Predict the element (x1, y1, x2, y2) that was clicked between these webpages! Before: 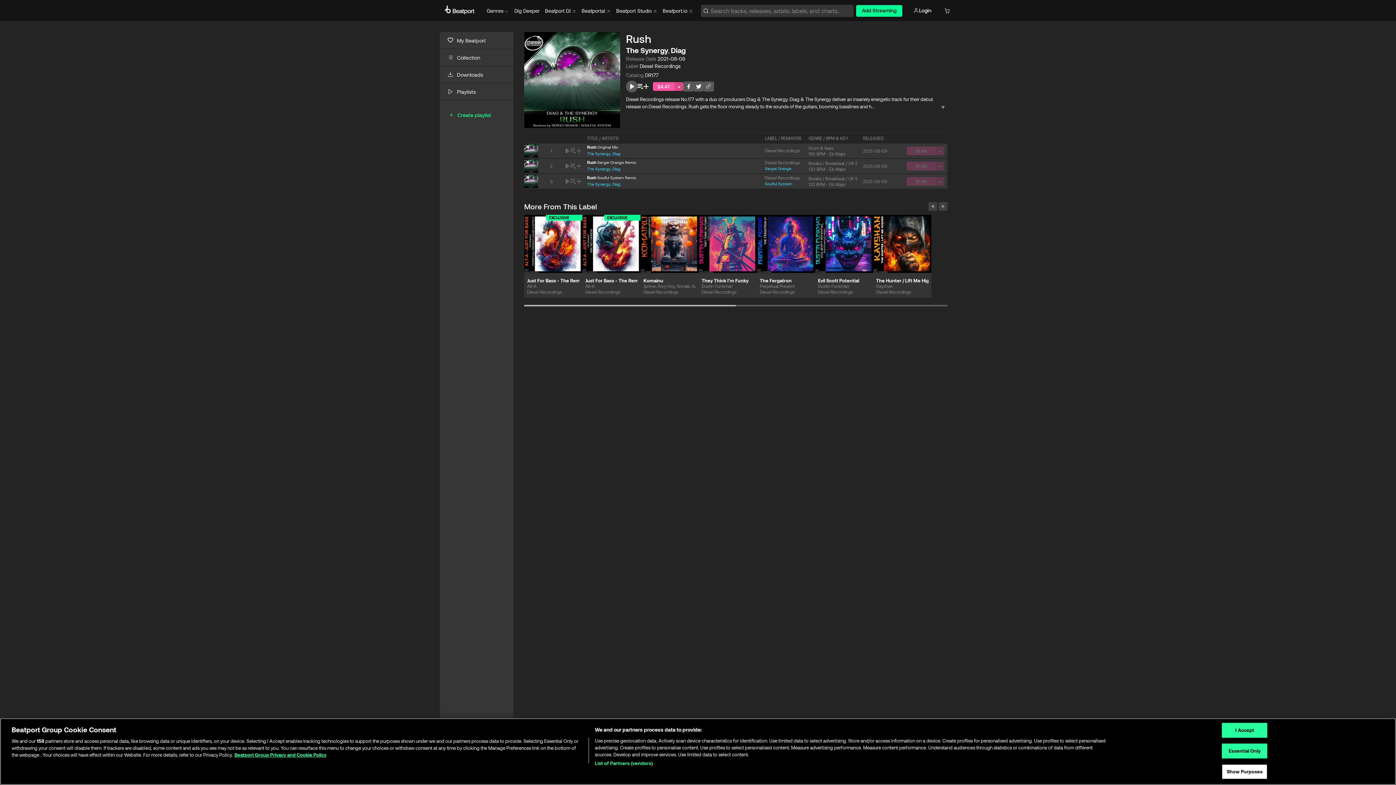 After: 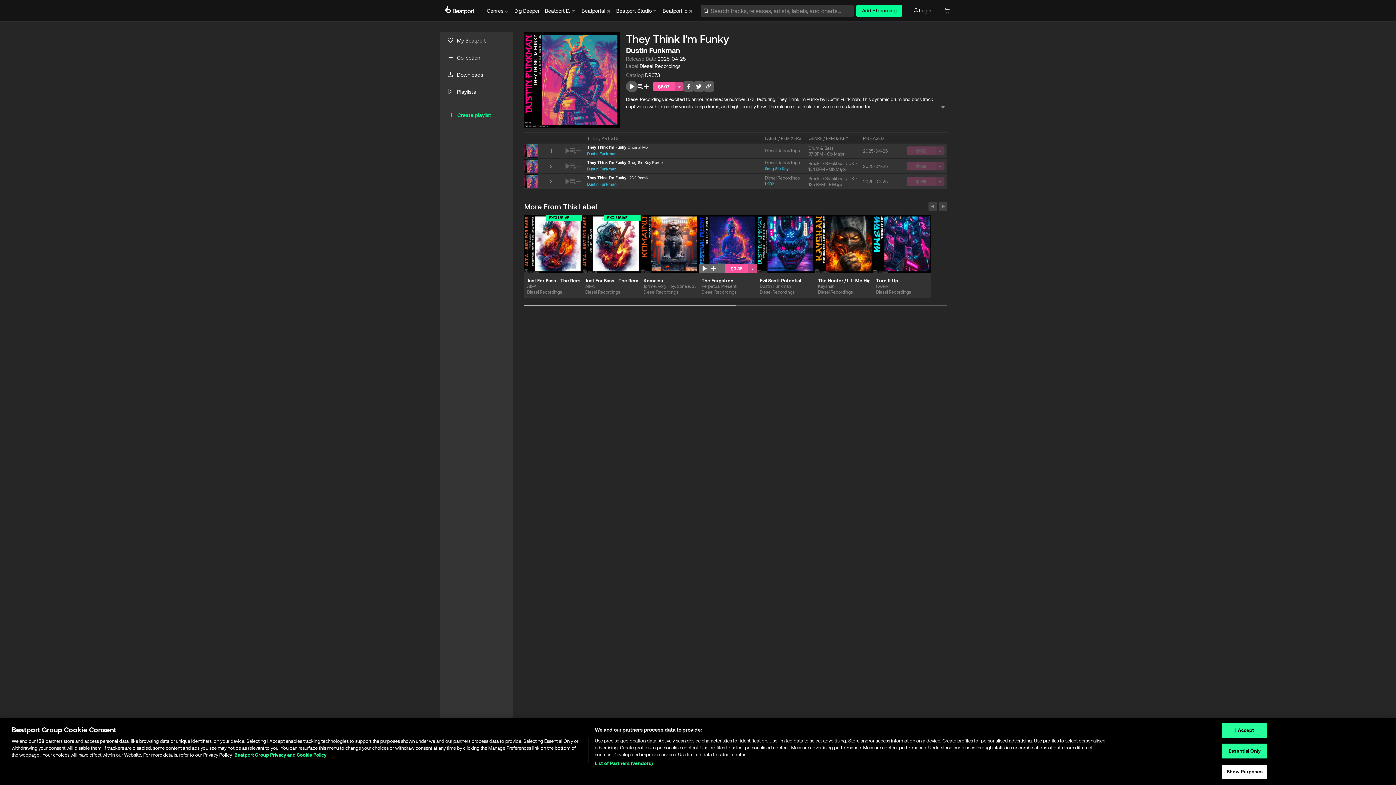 Action: bbox: (701, 276, 754, 283) label: They Think I'm Funky